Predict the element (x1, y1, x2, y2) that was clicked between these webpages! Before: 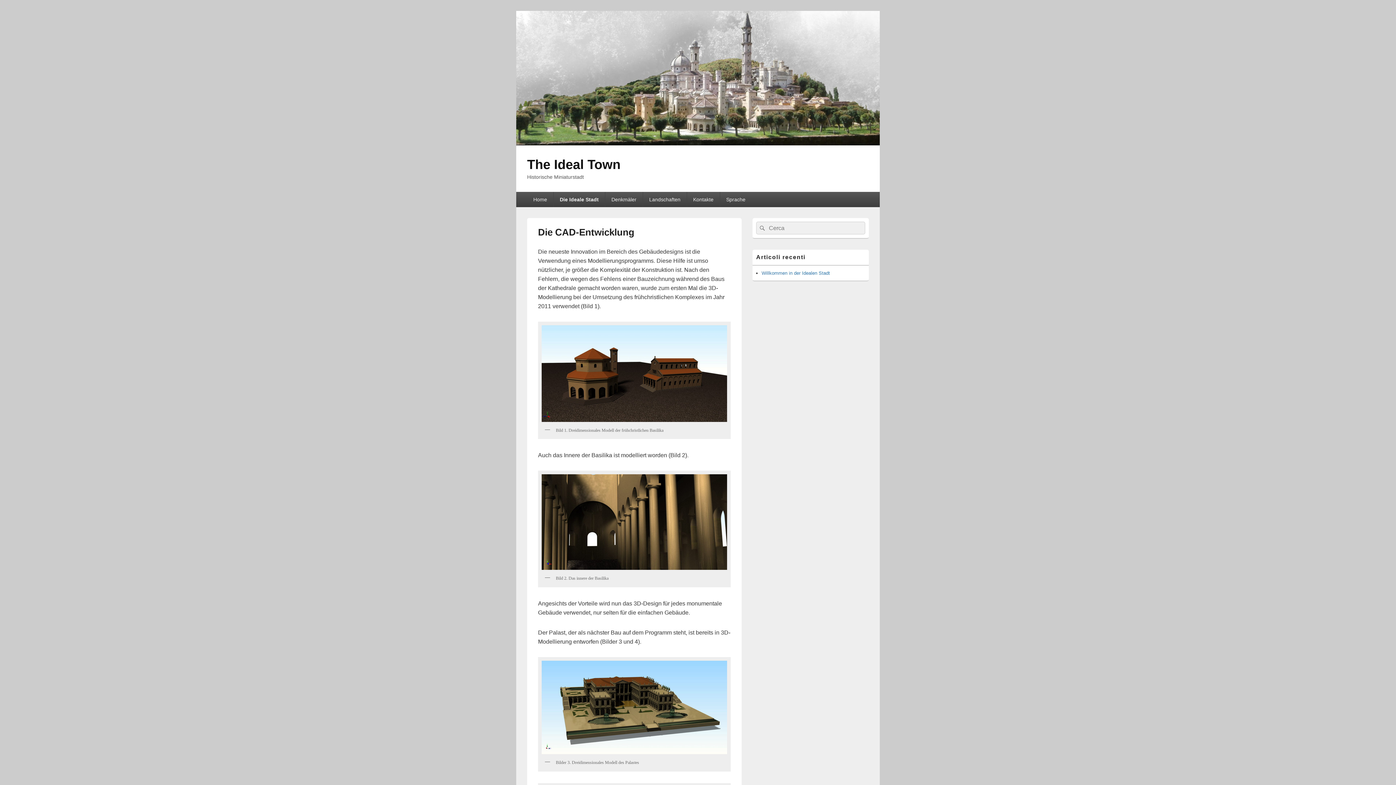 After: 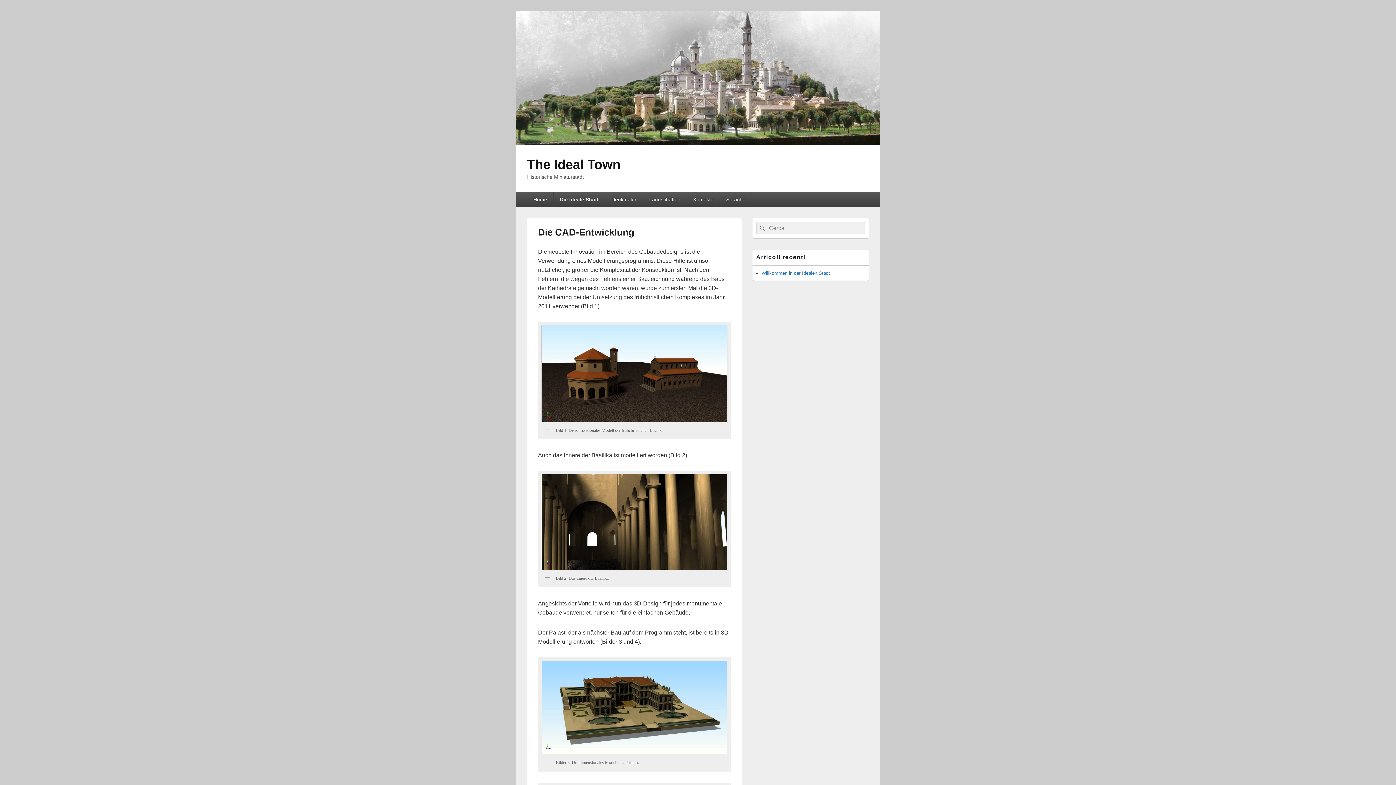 Action: bbox: (541, 325, 727, 422)